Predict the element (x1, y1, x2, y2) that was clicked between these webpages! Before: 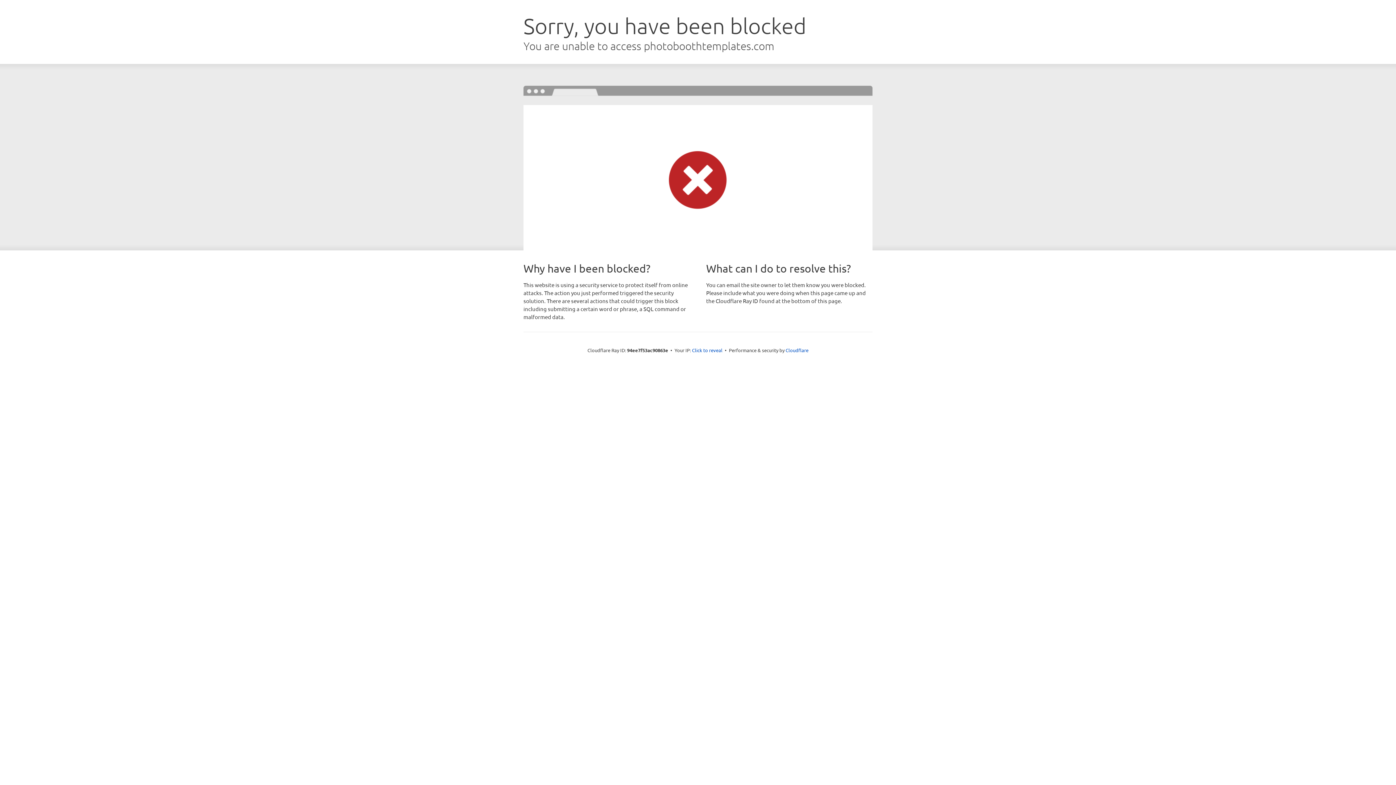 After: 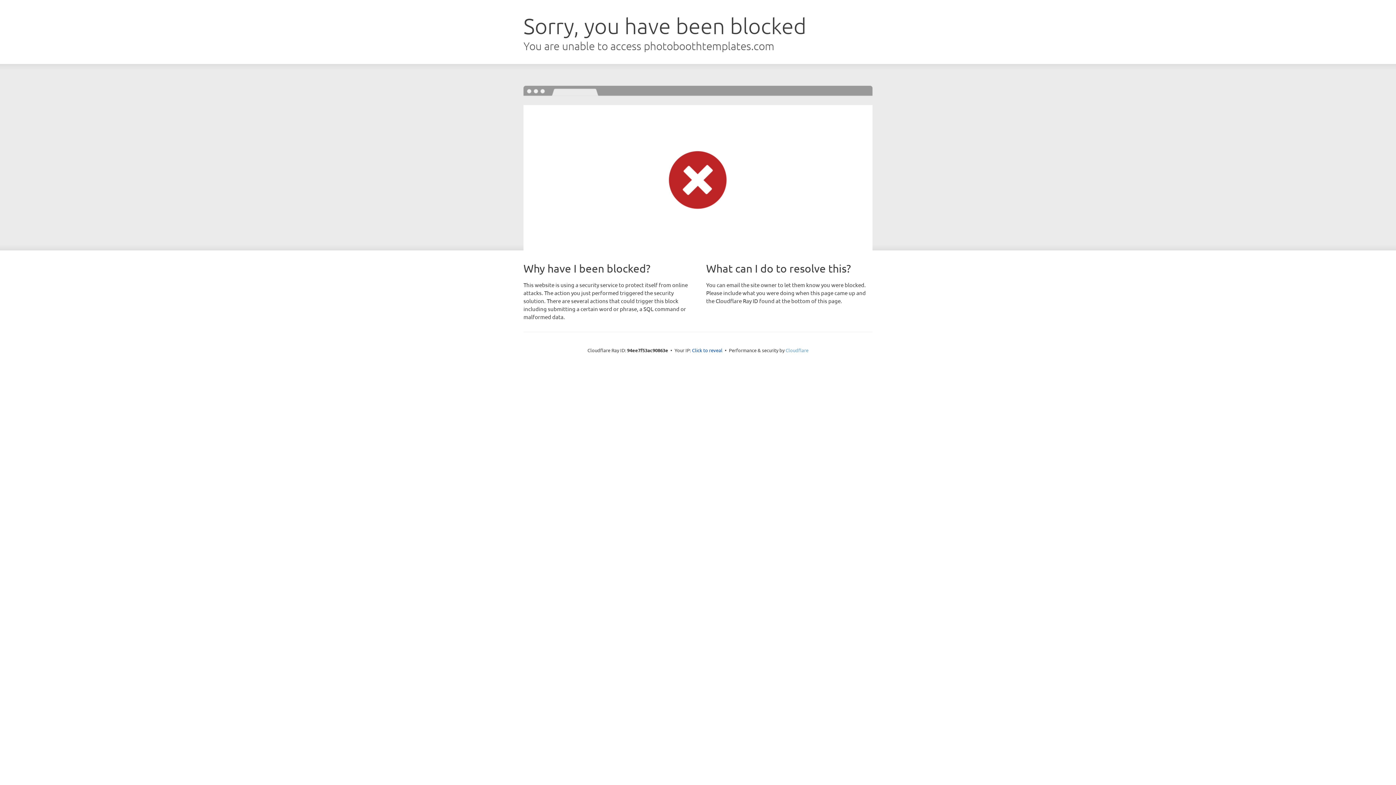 Action: bbox: (785, 347, 808, 353) label: Cloudflare